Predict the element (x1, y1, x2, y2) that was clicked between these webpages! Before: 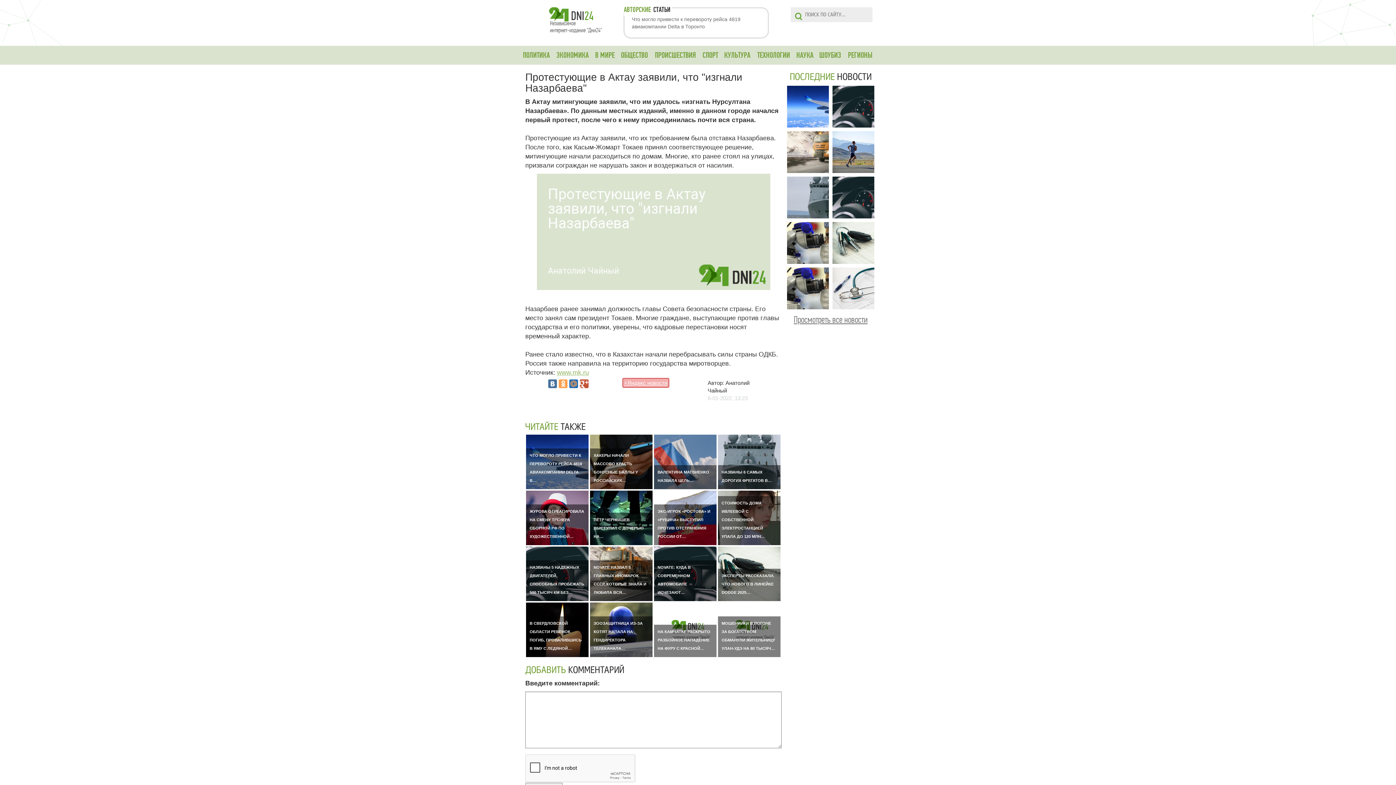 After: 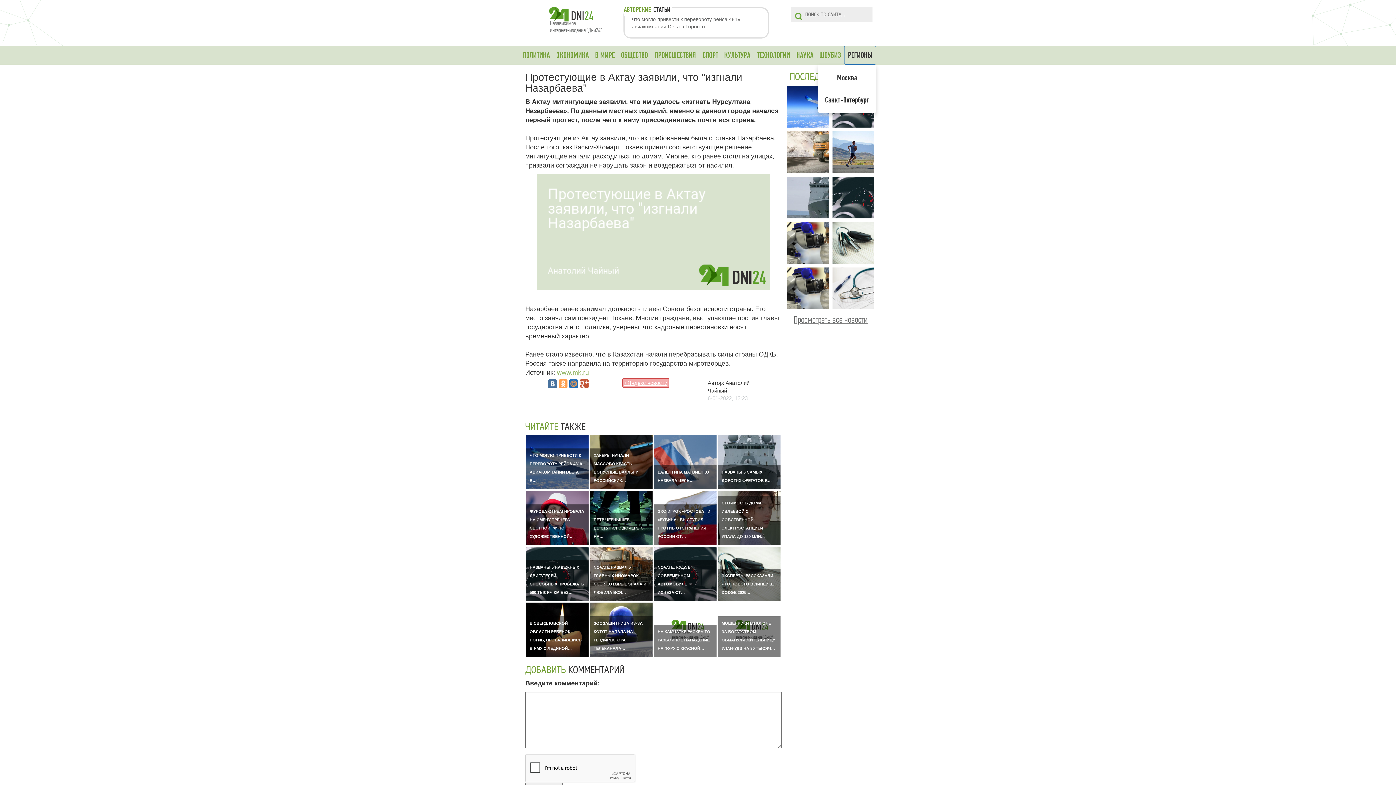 Action: bbox: (844, 45, 876, 64) label: РЕГИОНЫ